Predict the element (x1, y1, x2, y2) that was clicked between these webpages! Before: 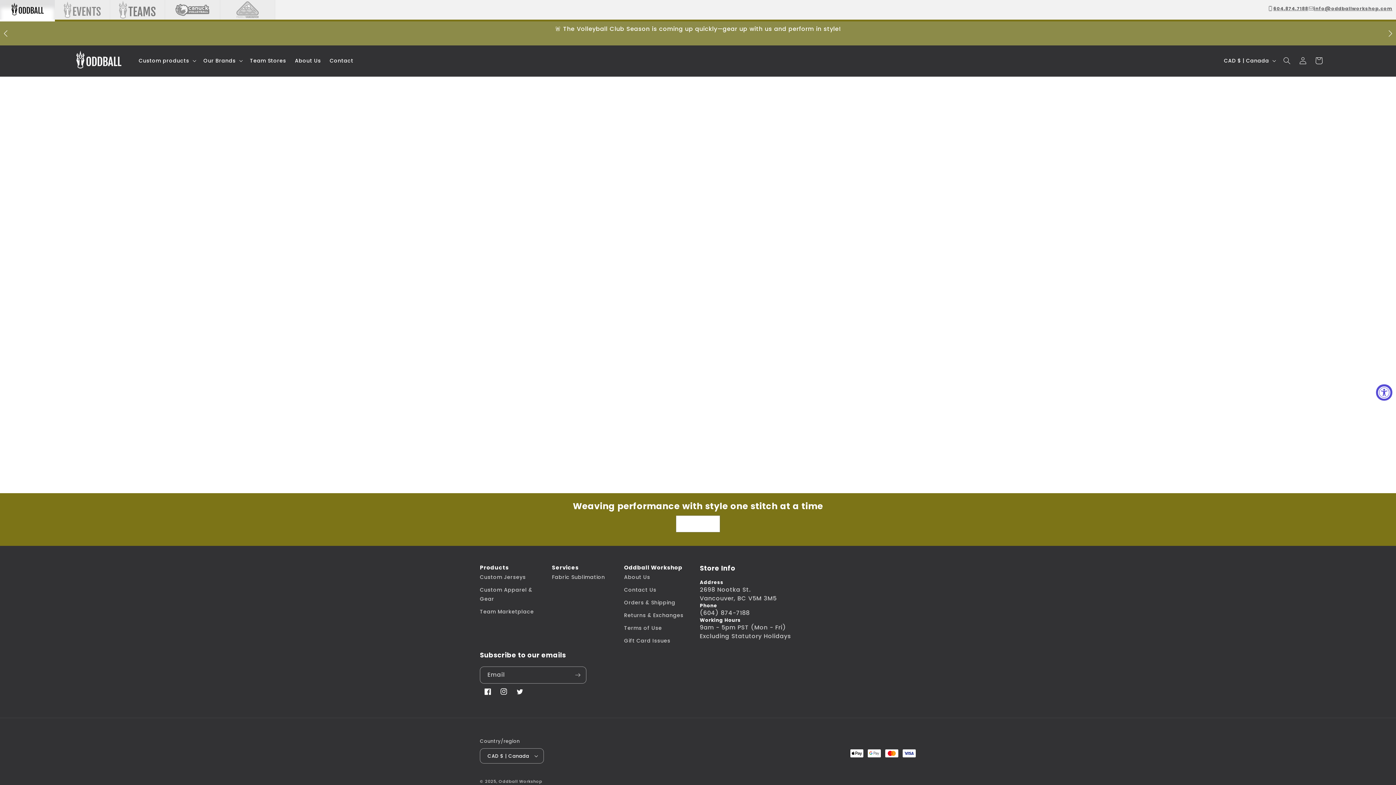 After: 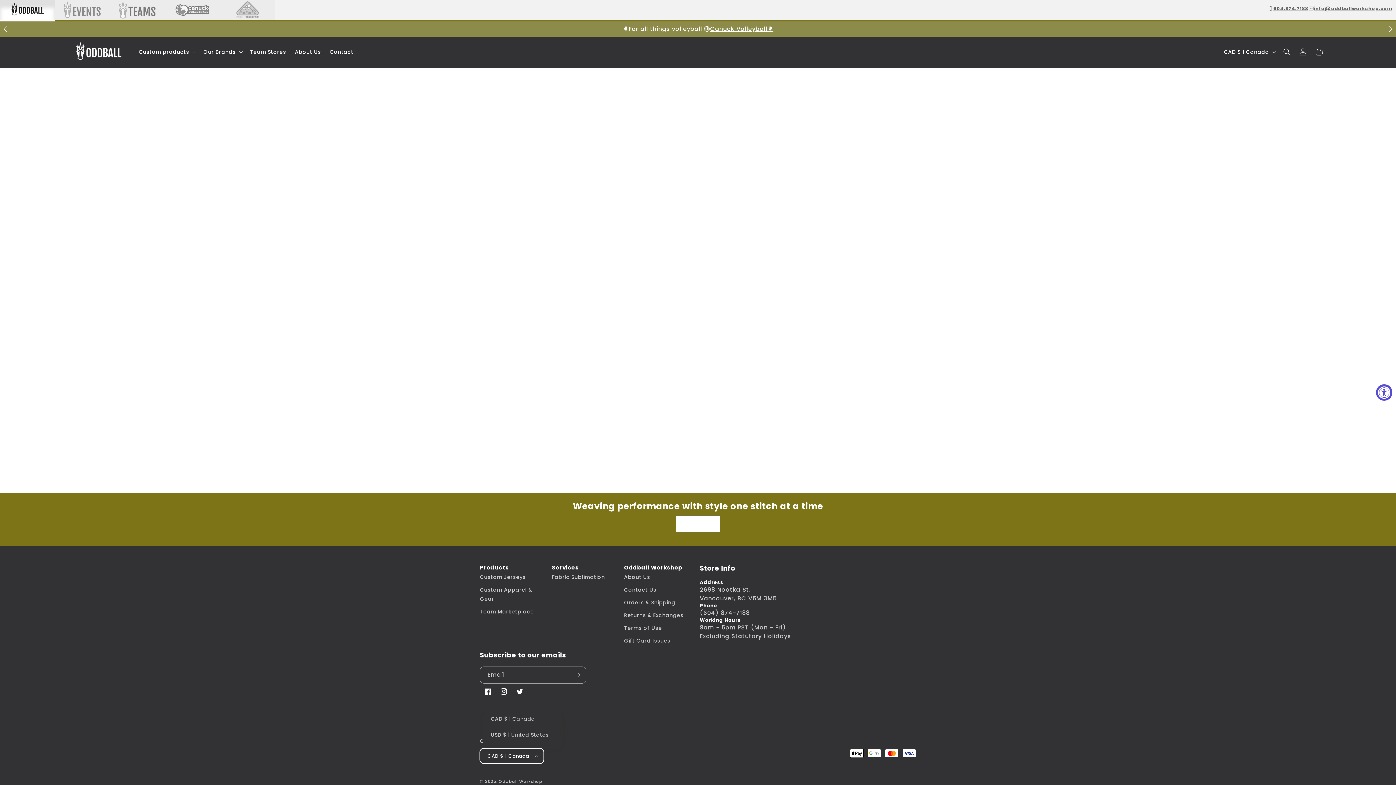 Action: bbox: (480, 748, 543, 764) label: CAD $ | Canada